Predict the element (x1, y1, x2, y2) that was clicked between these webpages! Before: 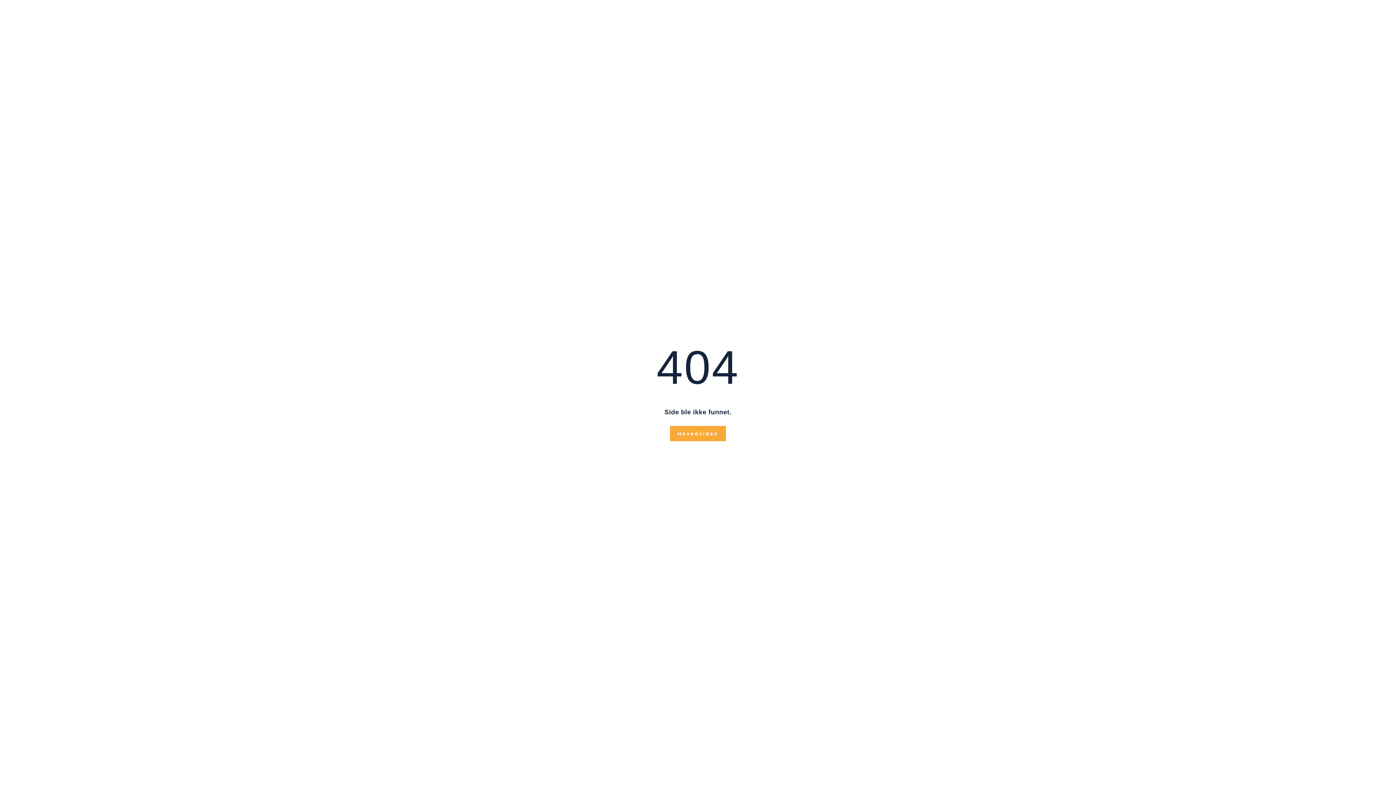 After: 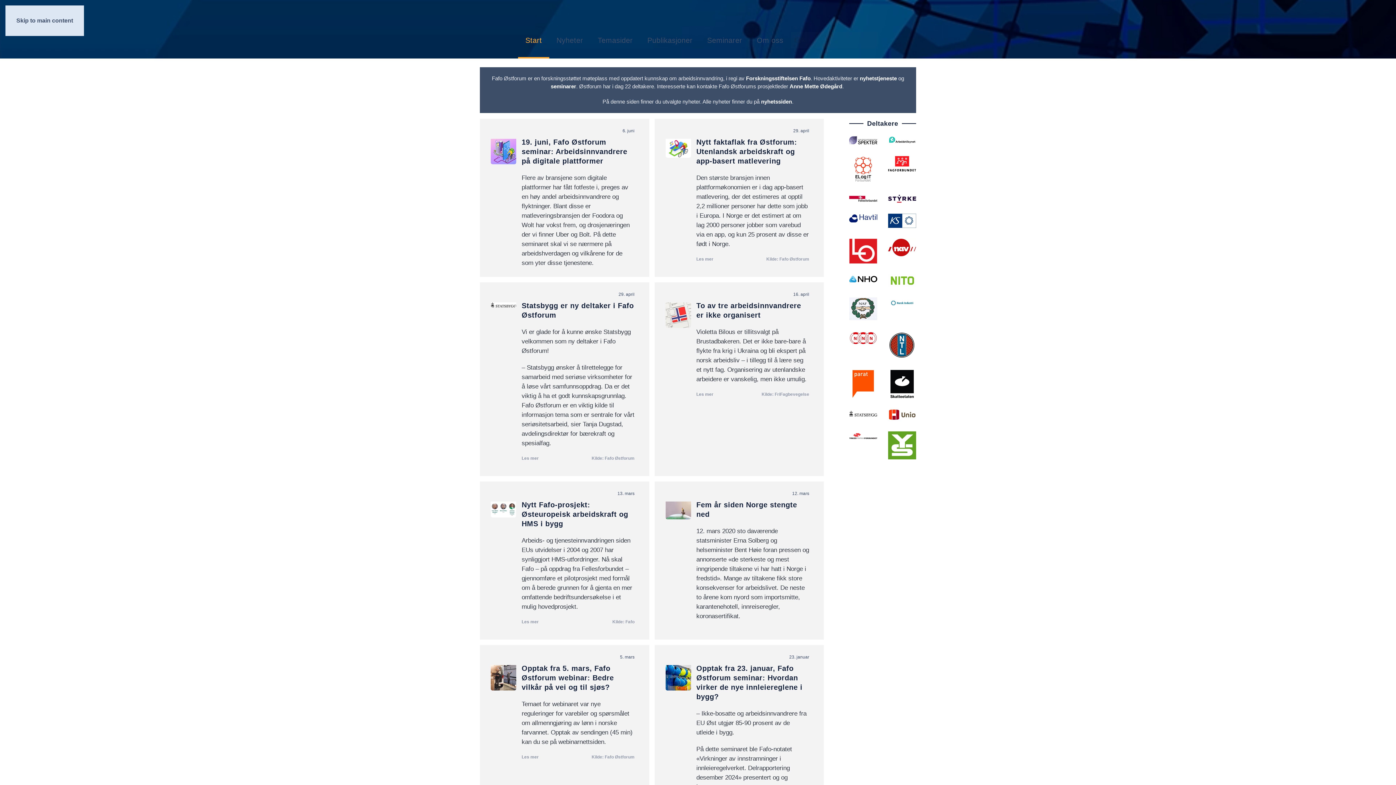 Action: label: Hovedsiden bbox: (670, 426, 726, 441)